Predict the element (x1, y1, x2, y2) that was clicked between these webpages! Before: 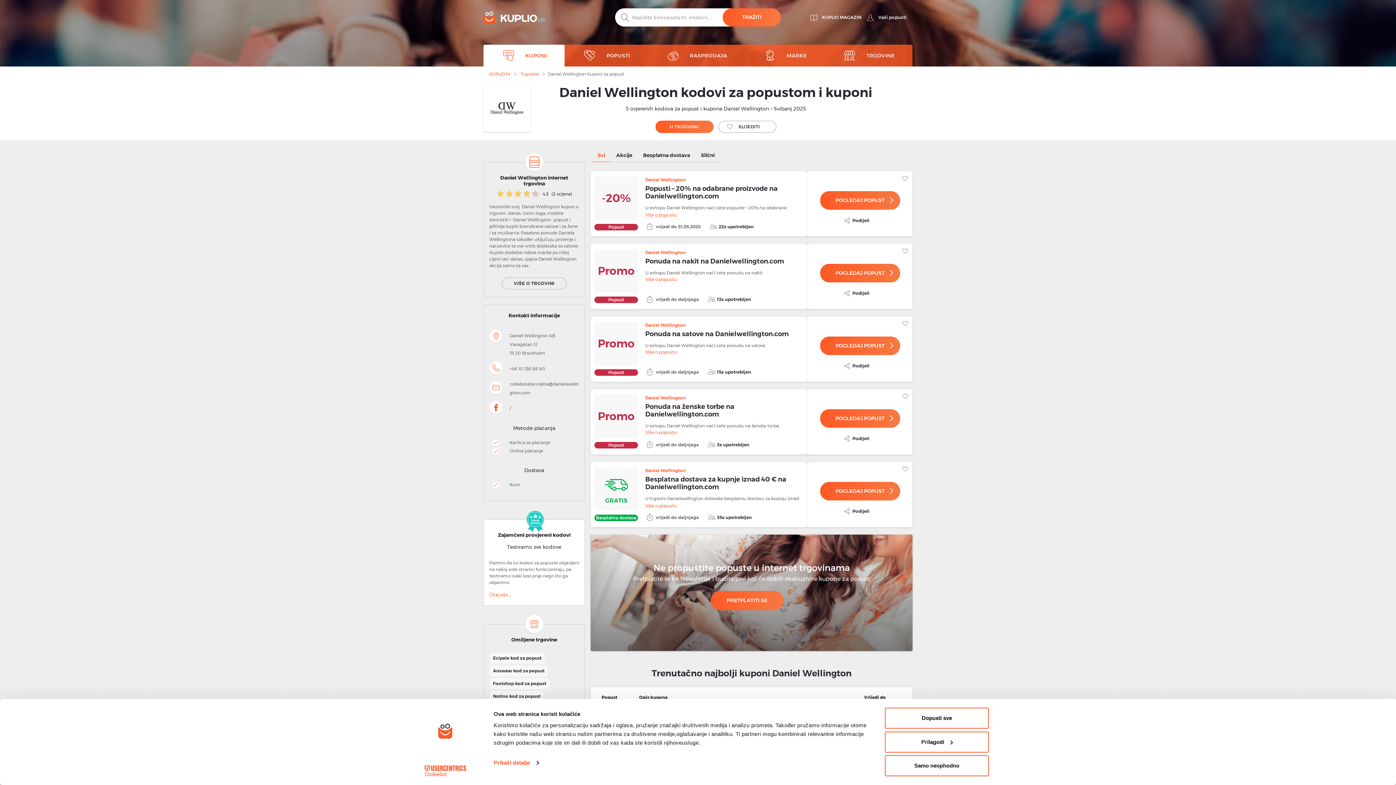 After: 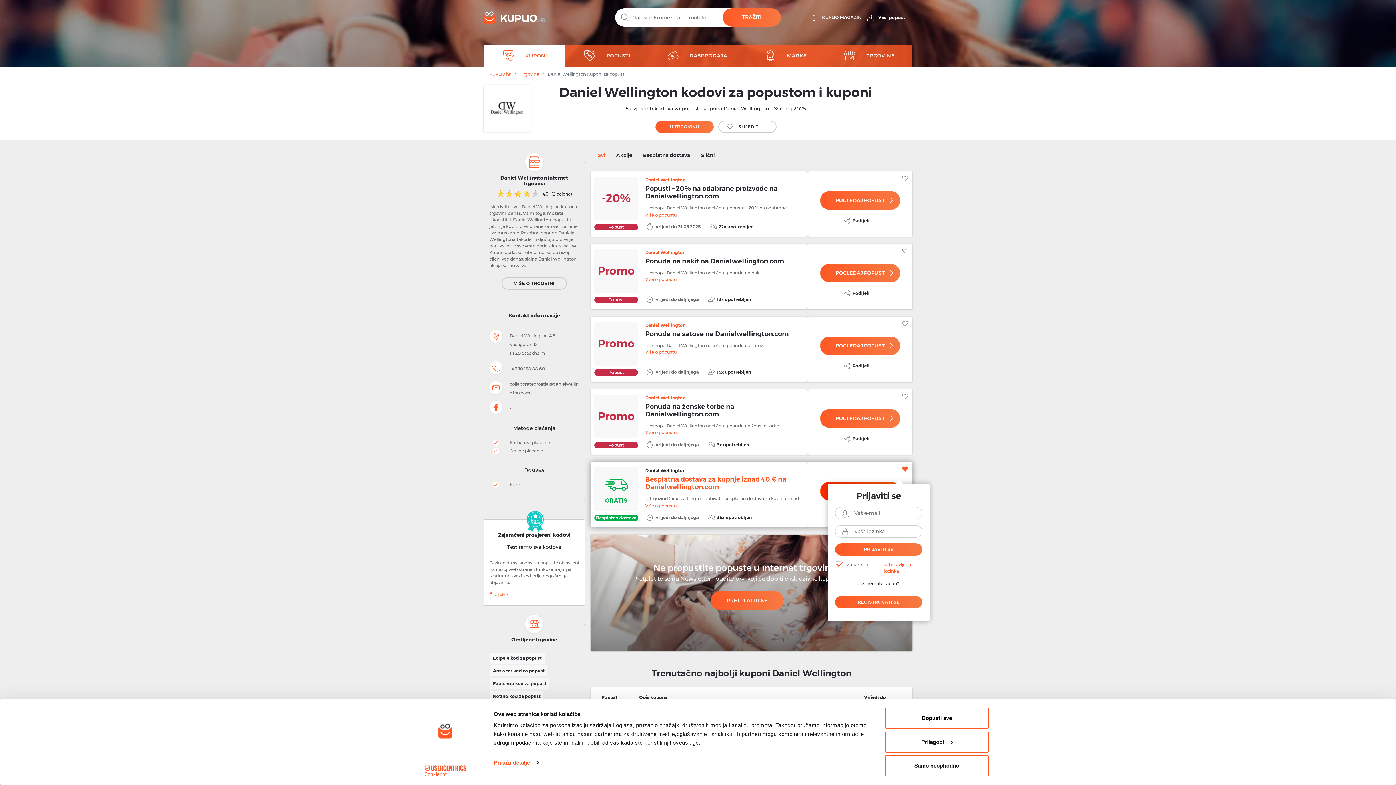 Action: bbox: (899, 465, 909, 474)